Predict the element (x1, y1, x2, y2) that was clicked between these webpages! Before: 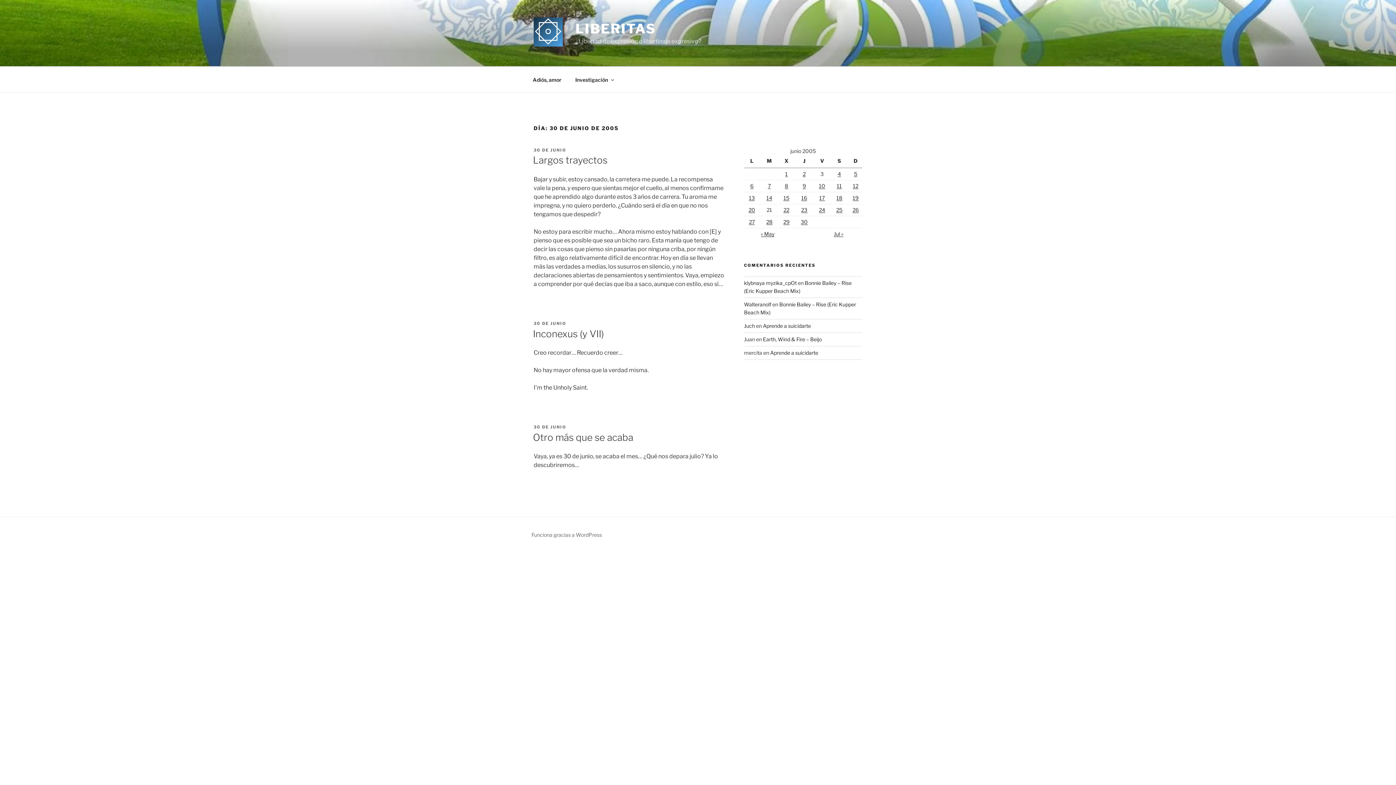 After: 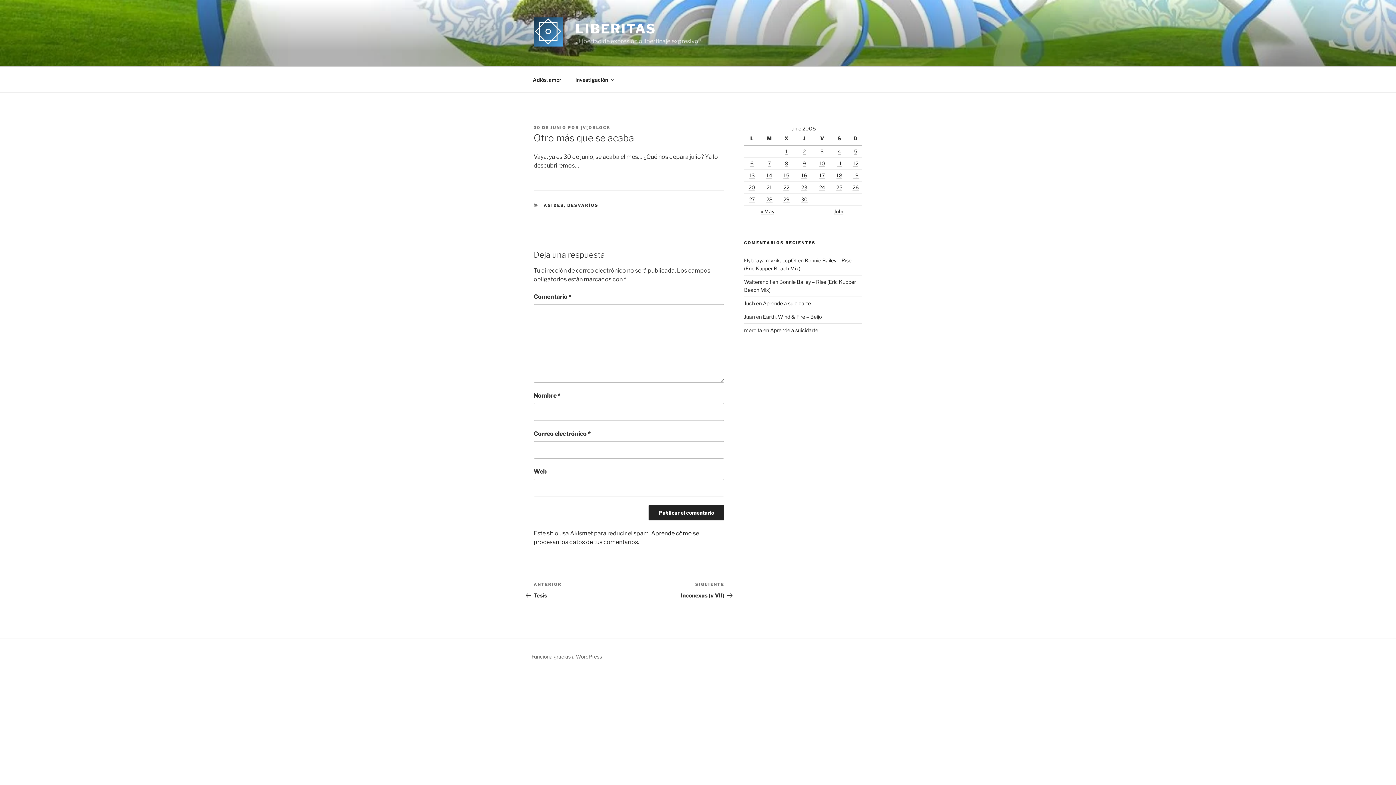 Action: bbox: (533, 431, 633, 443) label: Otro más que se acaba